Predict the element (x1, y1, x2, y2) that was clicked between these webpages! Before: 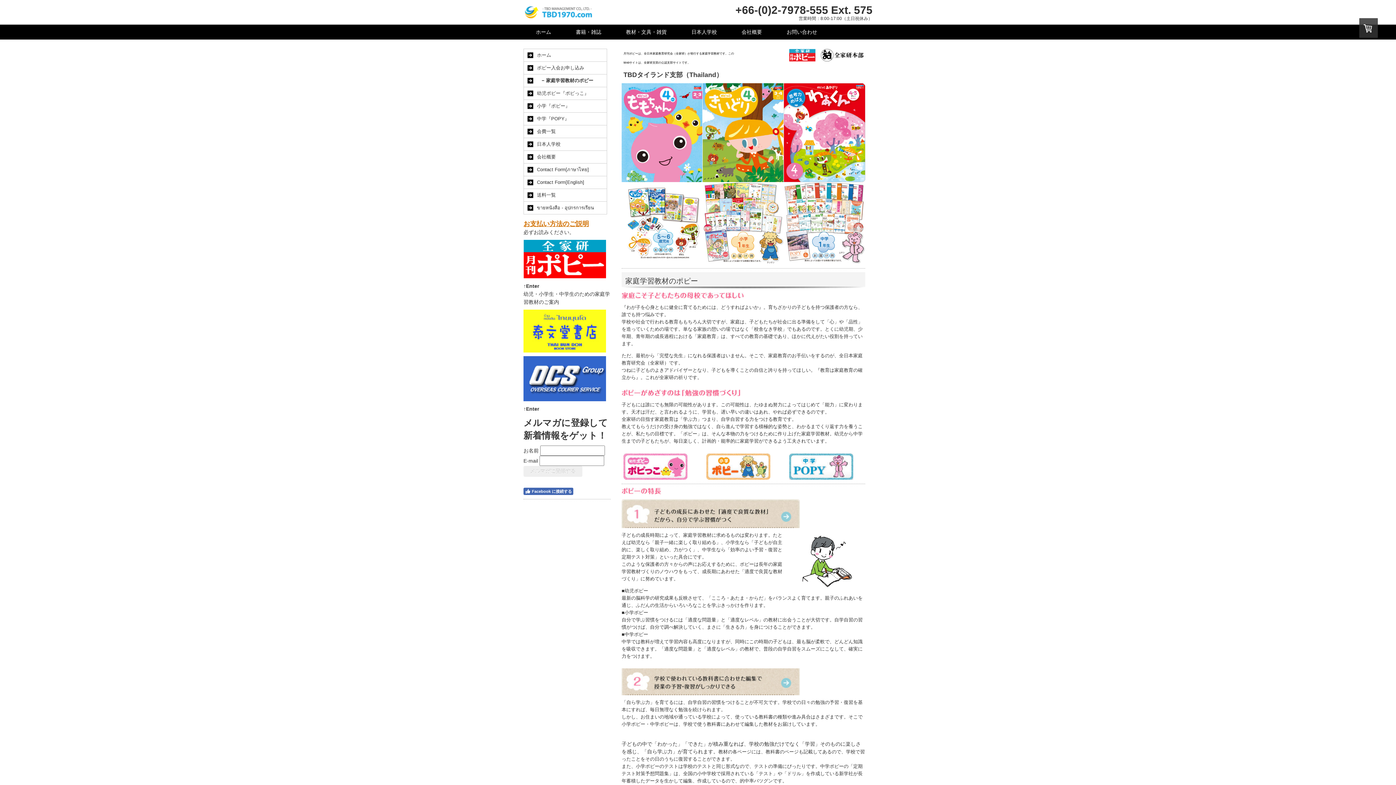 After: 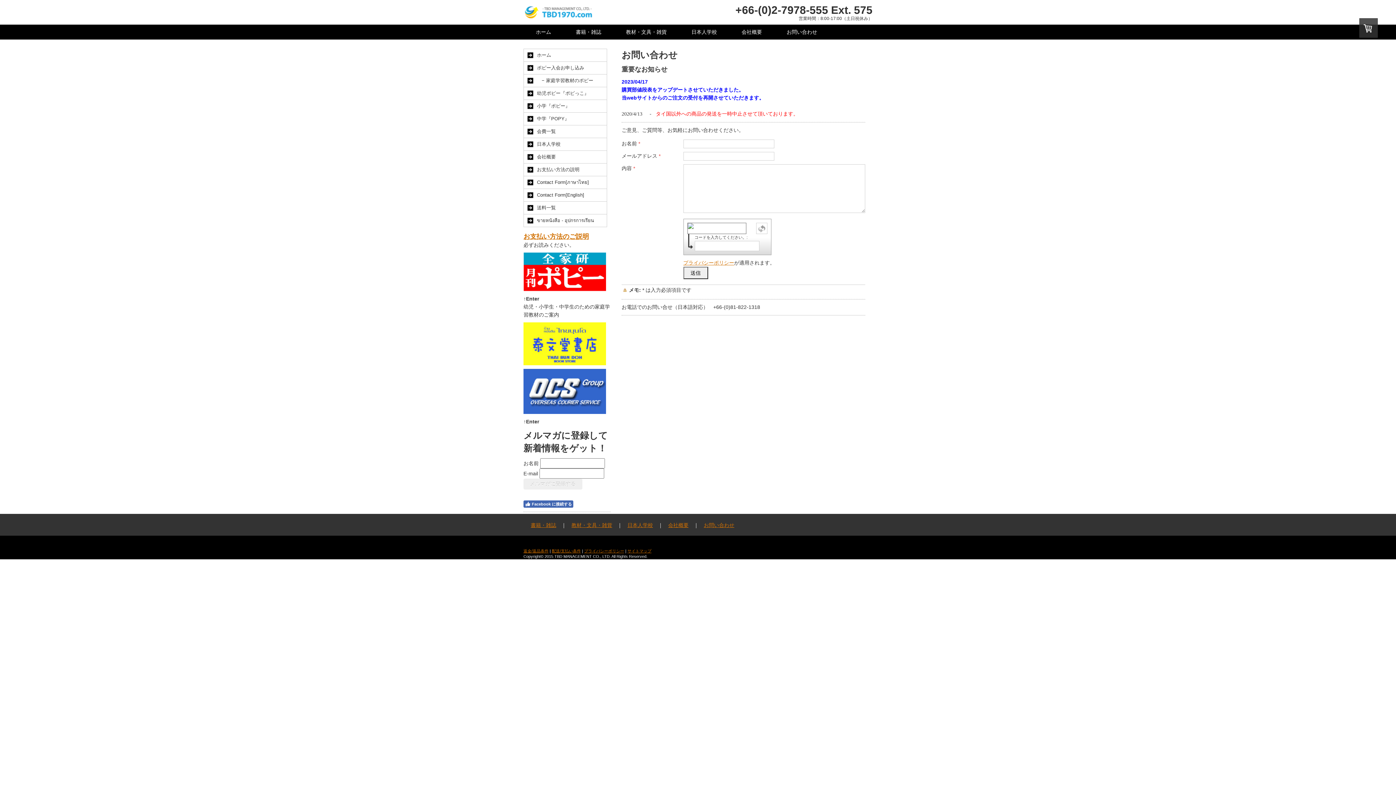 Action: label: お問い合わせ bbox: (774, 24, 829, 39)